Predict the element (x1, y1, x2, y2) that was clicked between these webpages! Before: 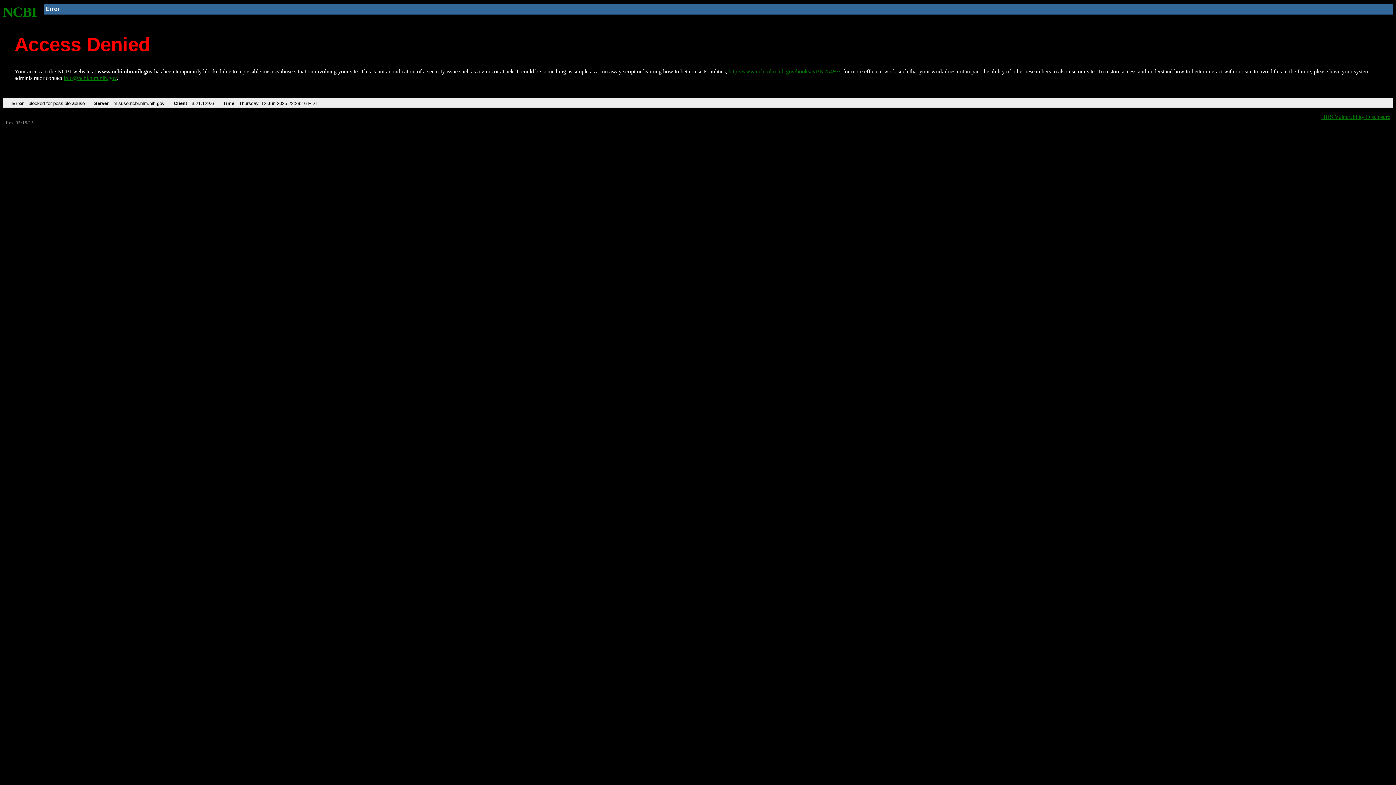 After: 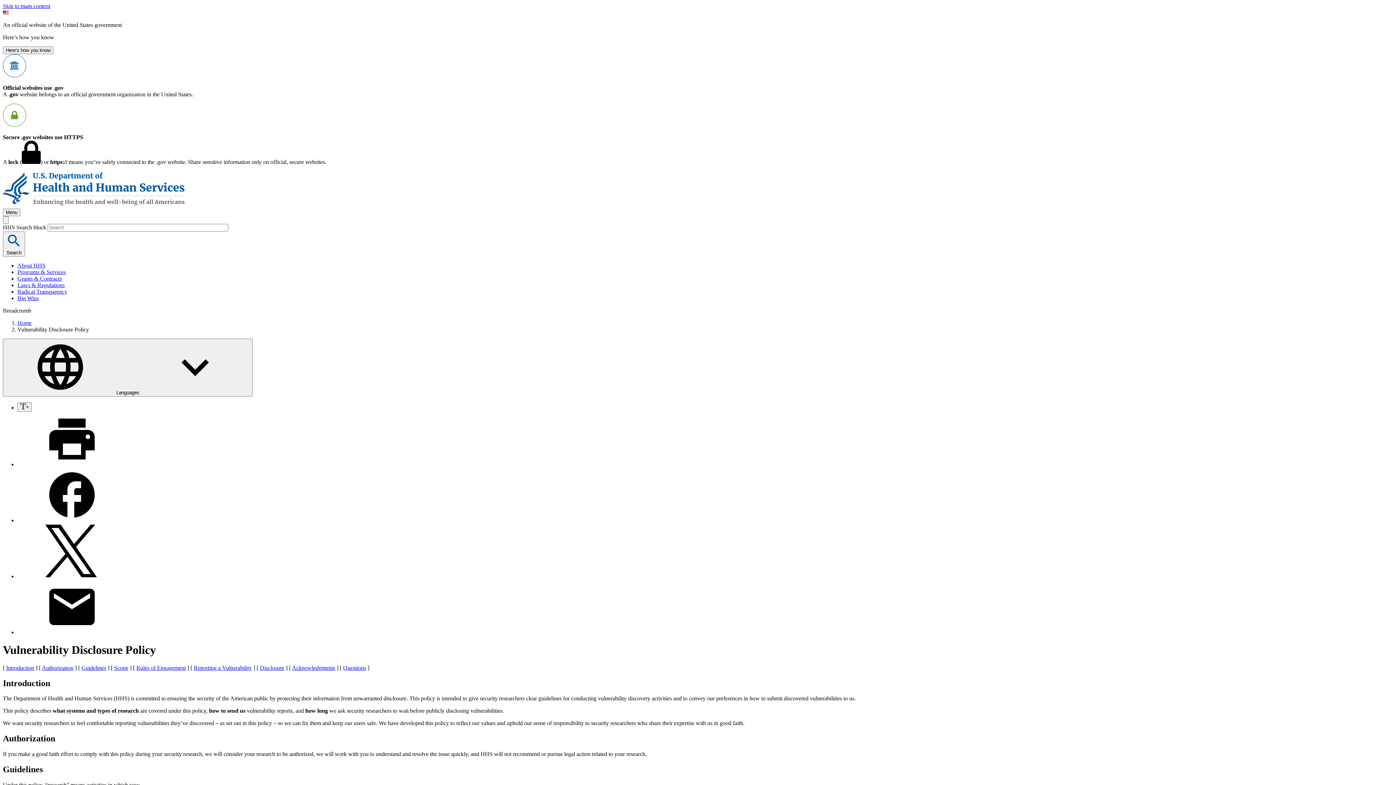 Action: bbox: (1321, 113, 1390, 119) label: HHS Vulnerability Disclosure